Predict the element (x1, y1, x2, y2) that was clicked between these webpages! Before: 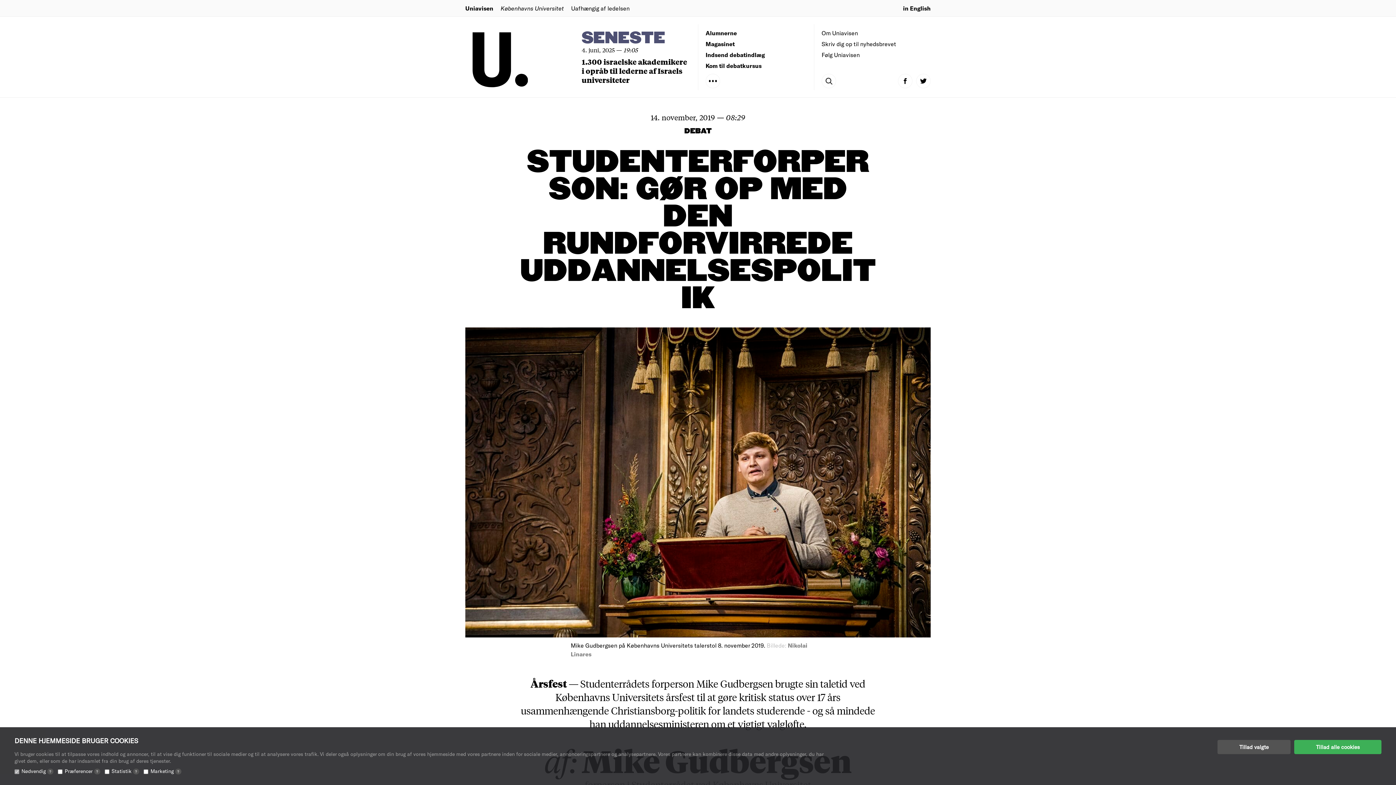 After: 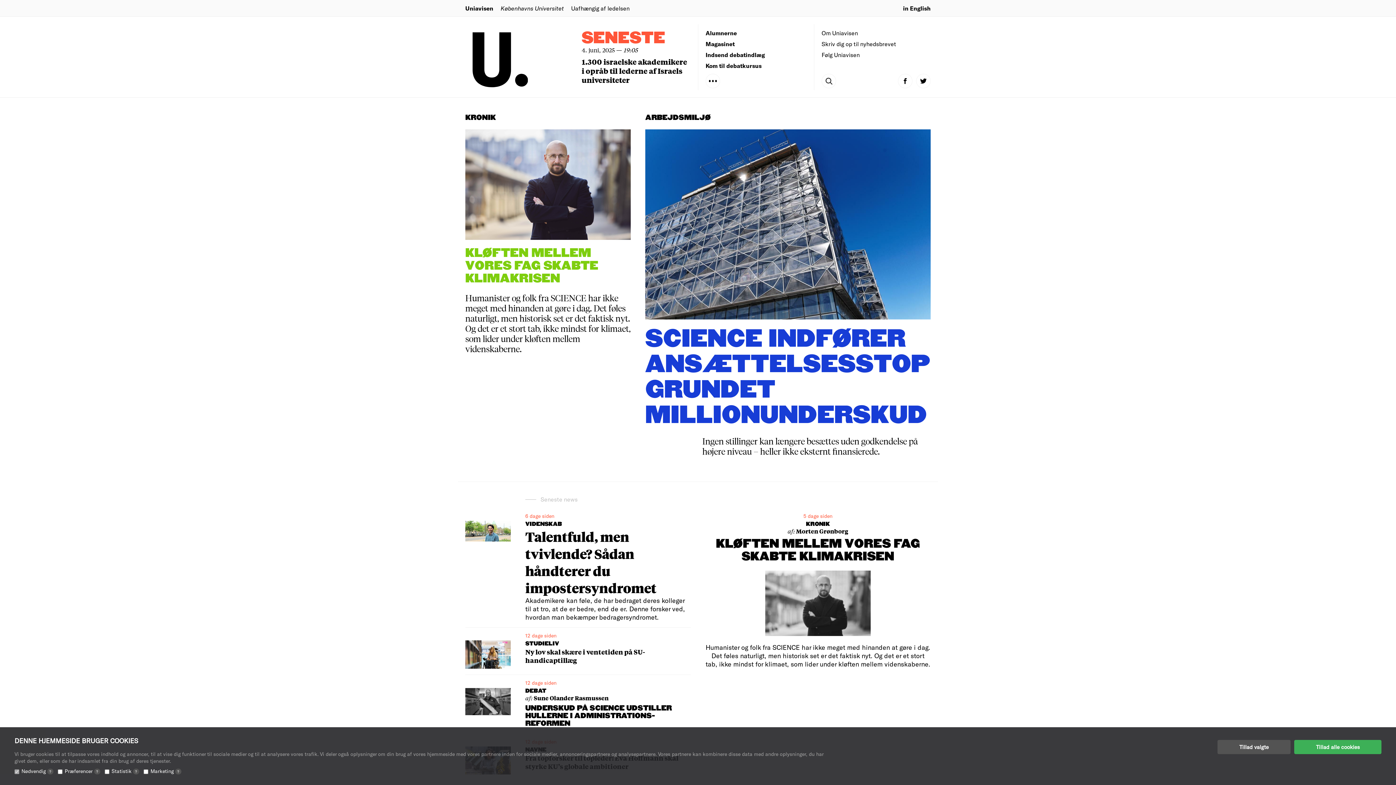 Action: bbox: (472, 31, 581, 87)